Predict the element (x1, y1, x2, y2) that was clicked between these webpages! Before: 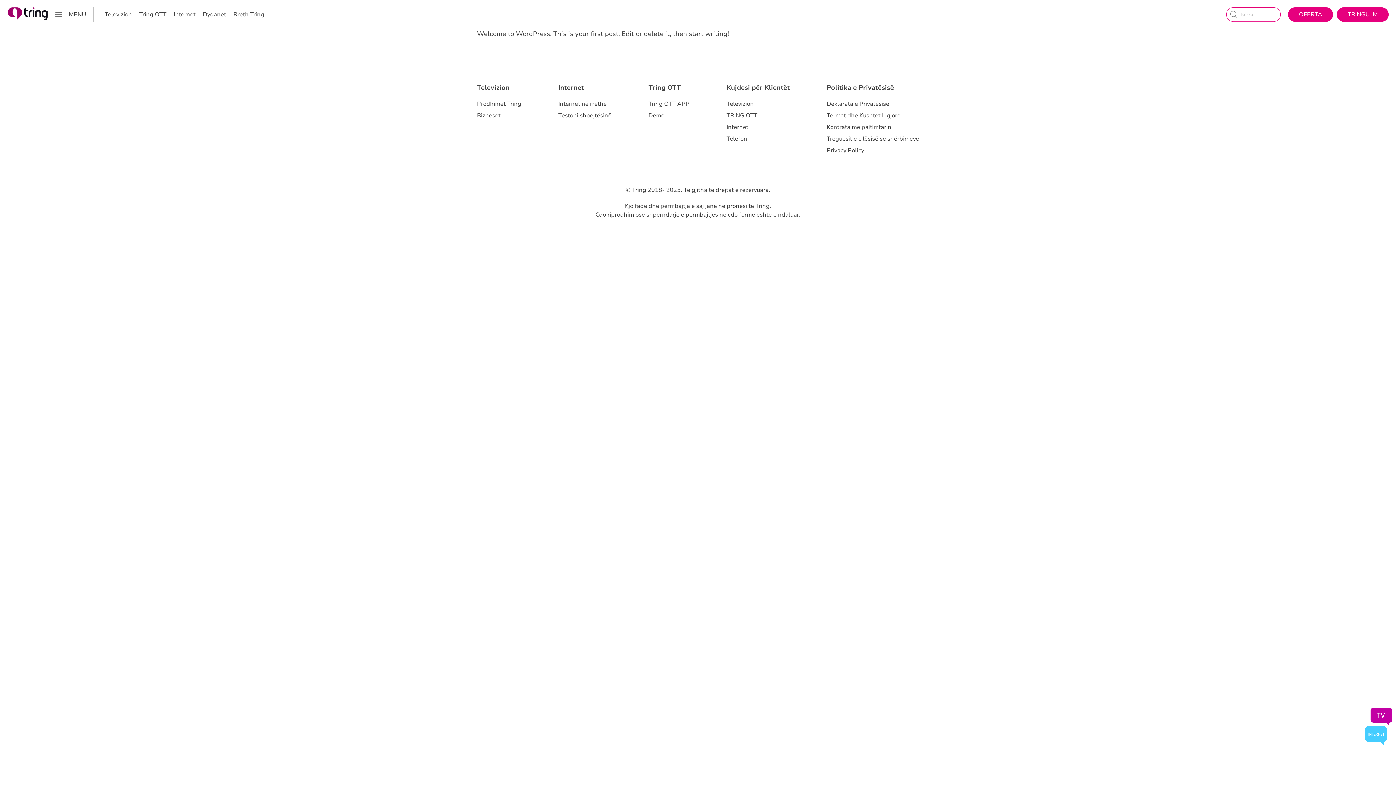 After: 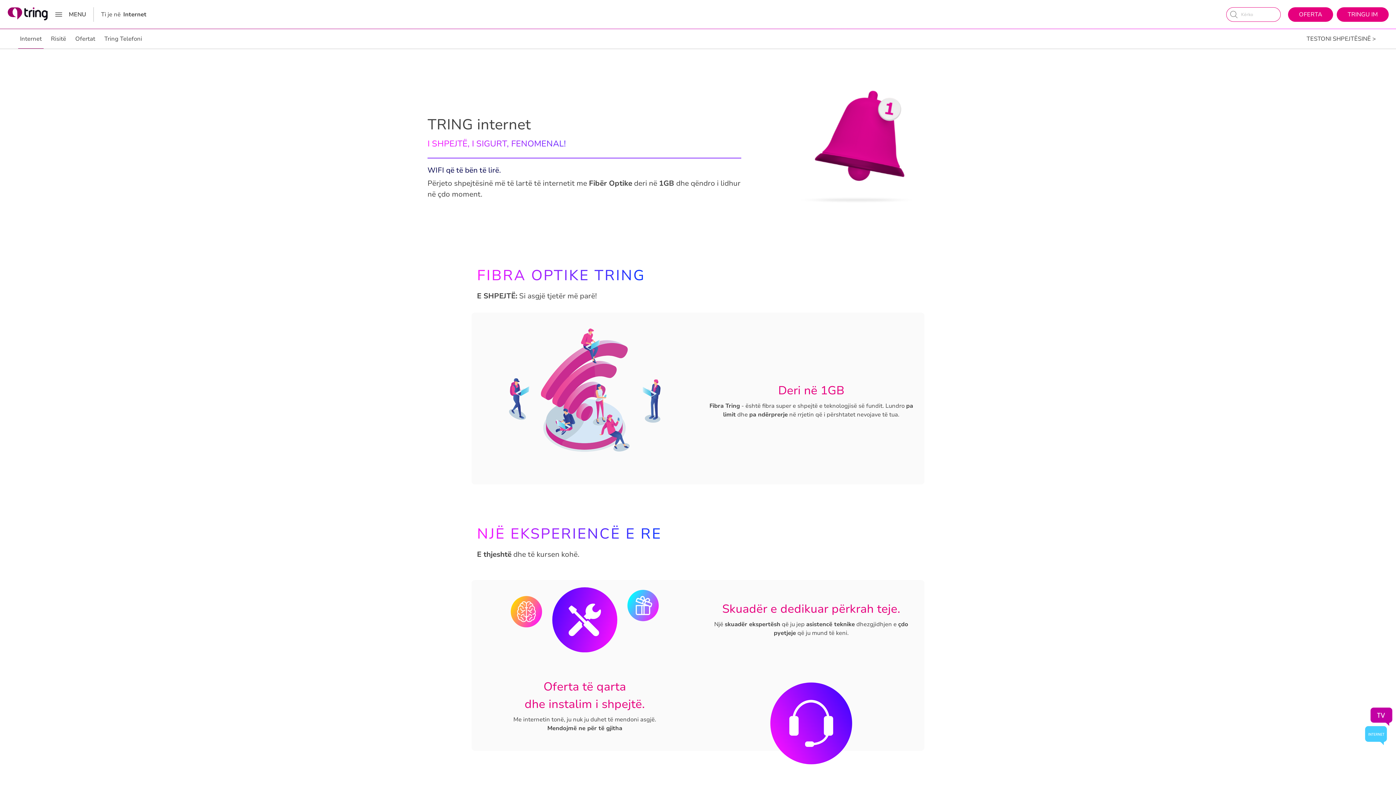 Action: label: Internet në rrethe bbox: (558, 98, 611, 109)